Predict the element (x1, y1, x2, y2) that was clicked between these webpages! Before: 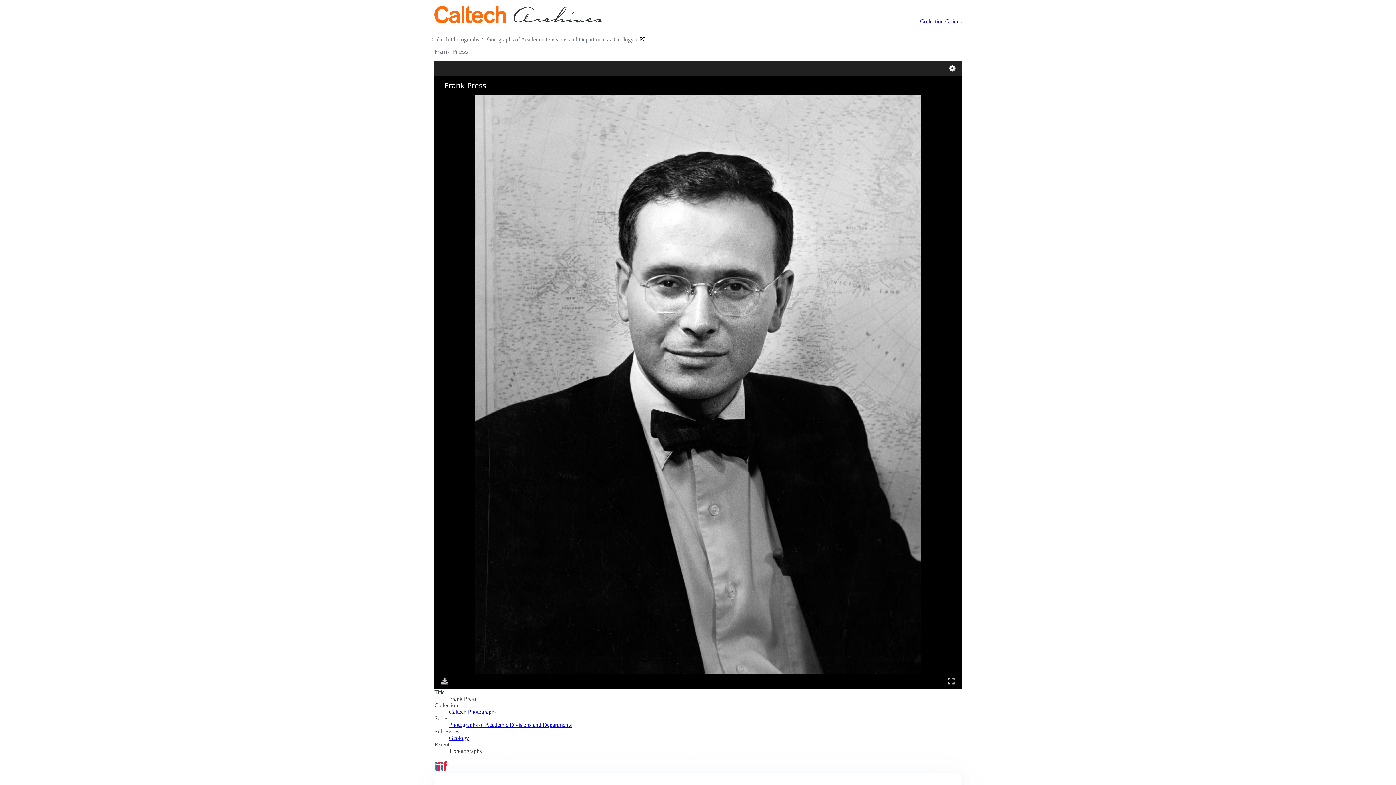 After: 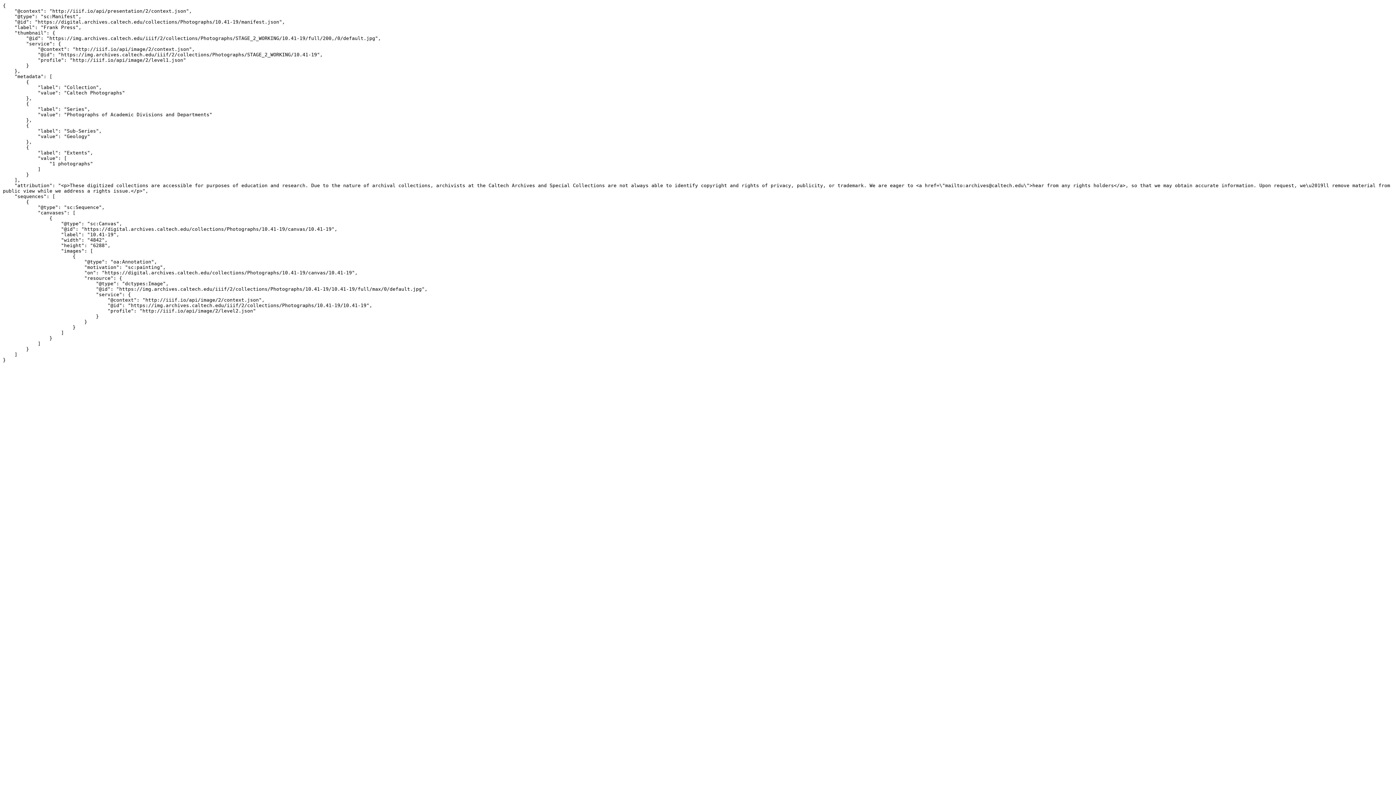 Action: bbox: (434, 760, 447, 773)